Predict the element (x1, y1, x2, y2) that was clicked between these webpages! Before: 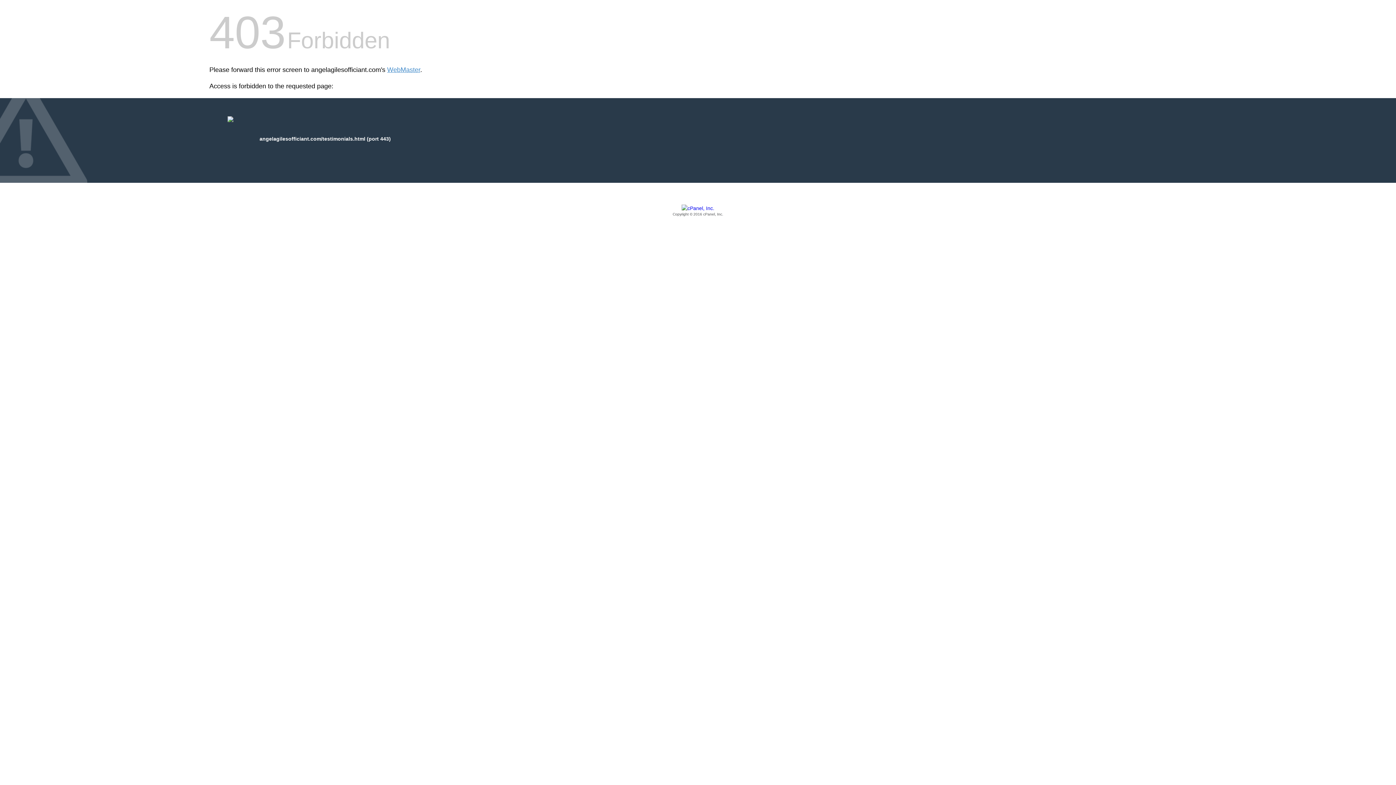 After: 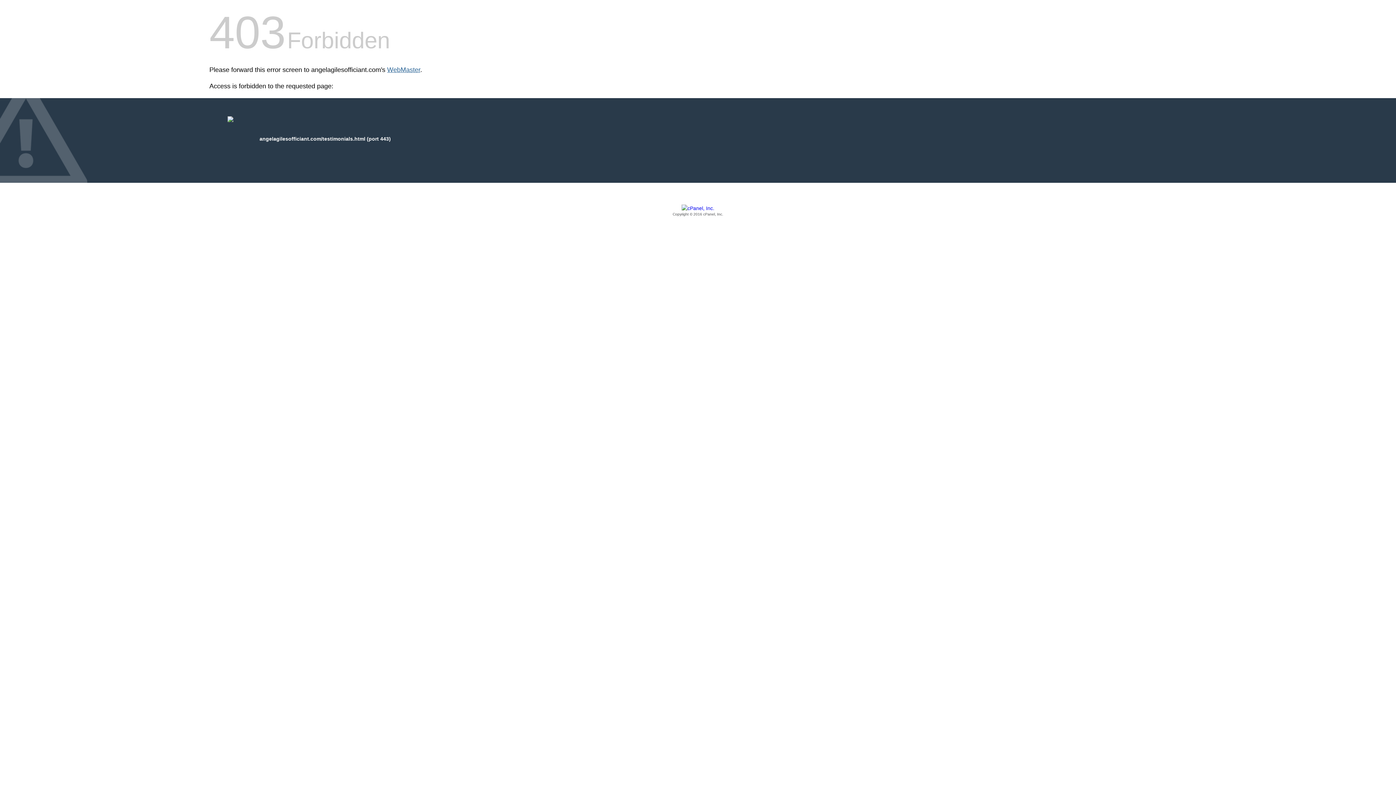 Action: label: WebMaster bbox: (387, 66, 420, 73)